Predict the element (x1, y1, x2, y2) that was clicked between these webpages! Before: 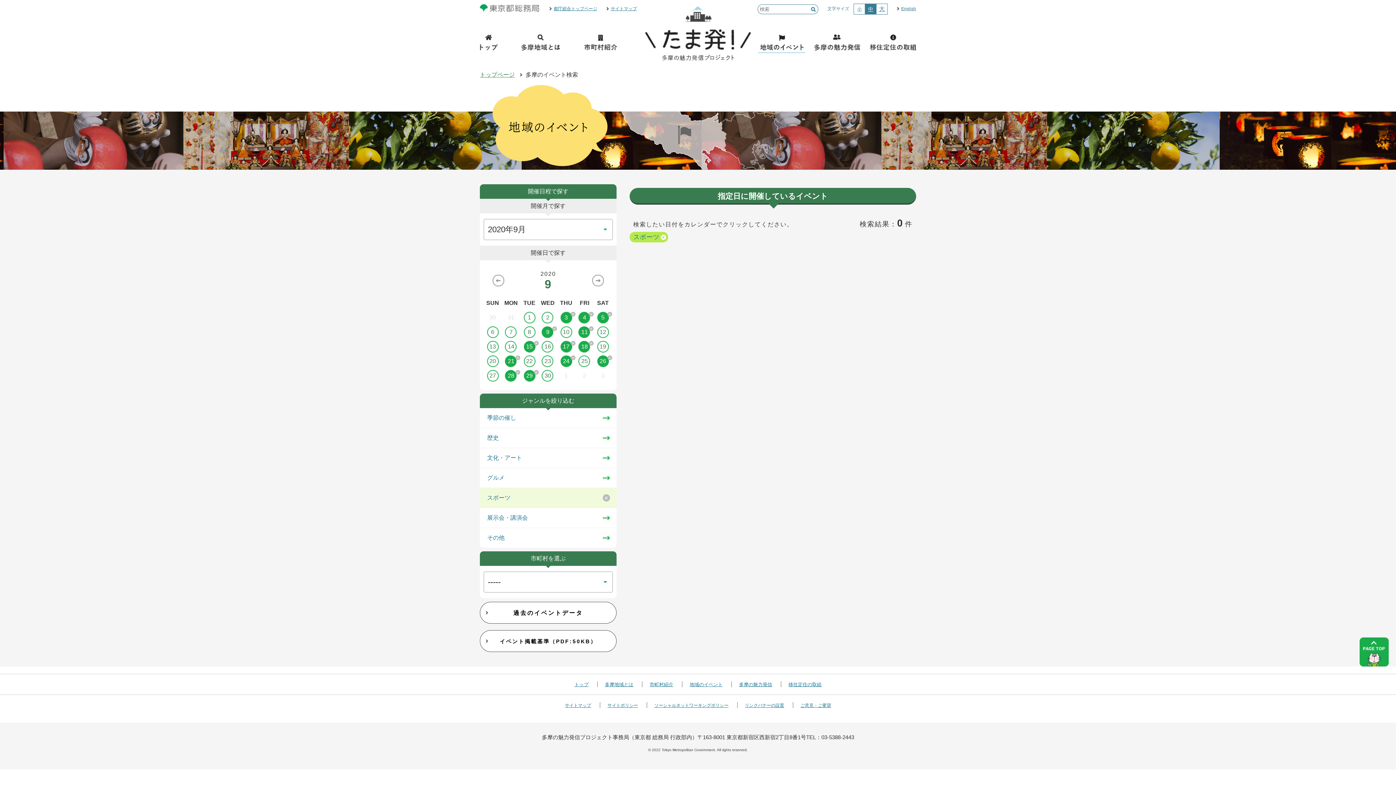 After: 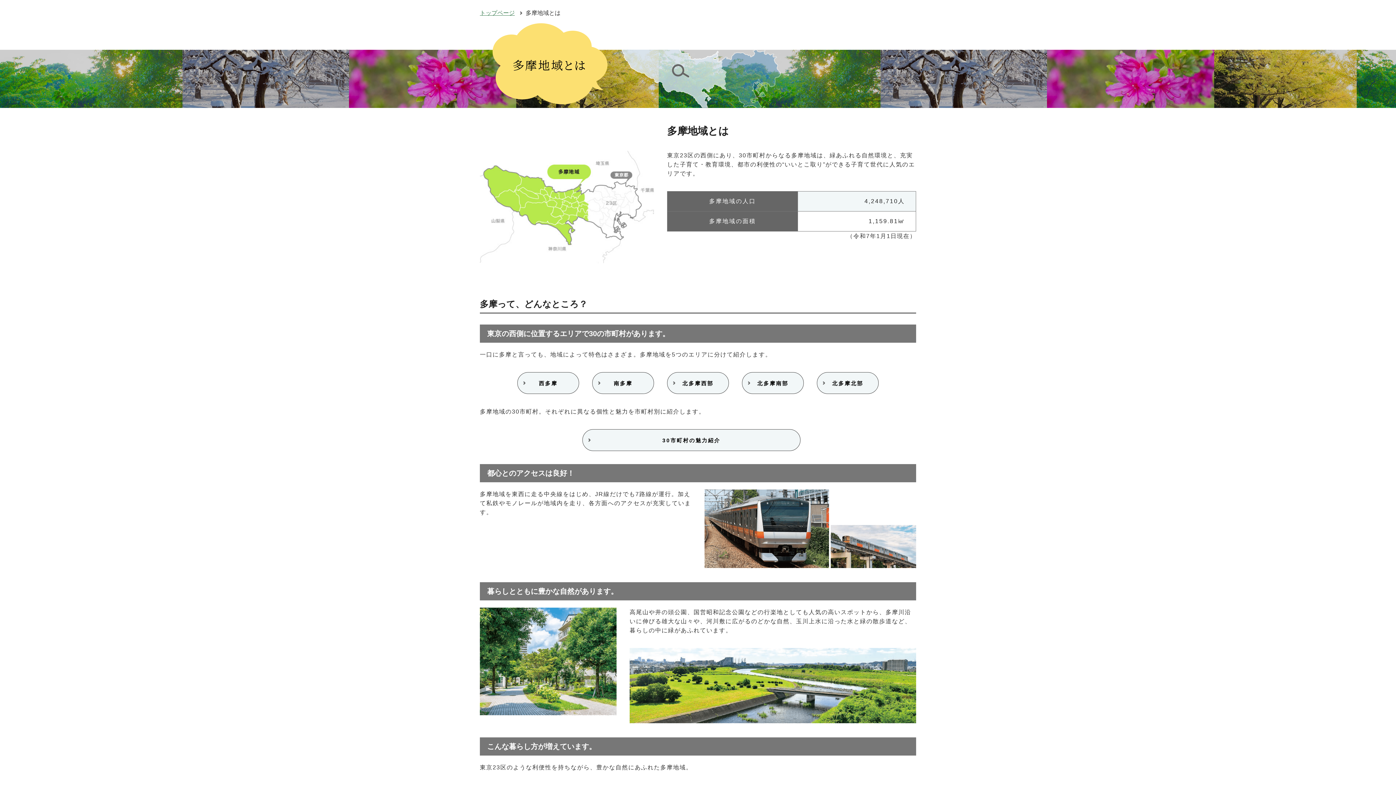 Action: label: 多摩地域とは bbox: (520, 32, 561, 54)